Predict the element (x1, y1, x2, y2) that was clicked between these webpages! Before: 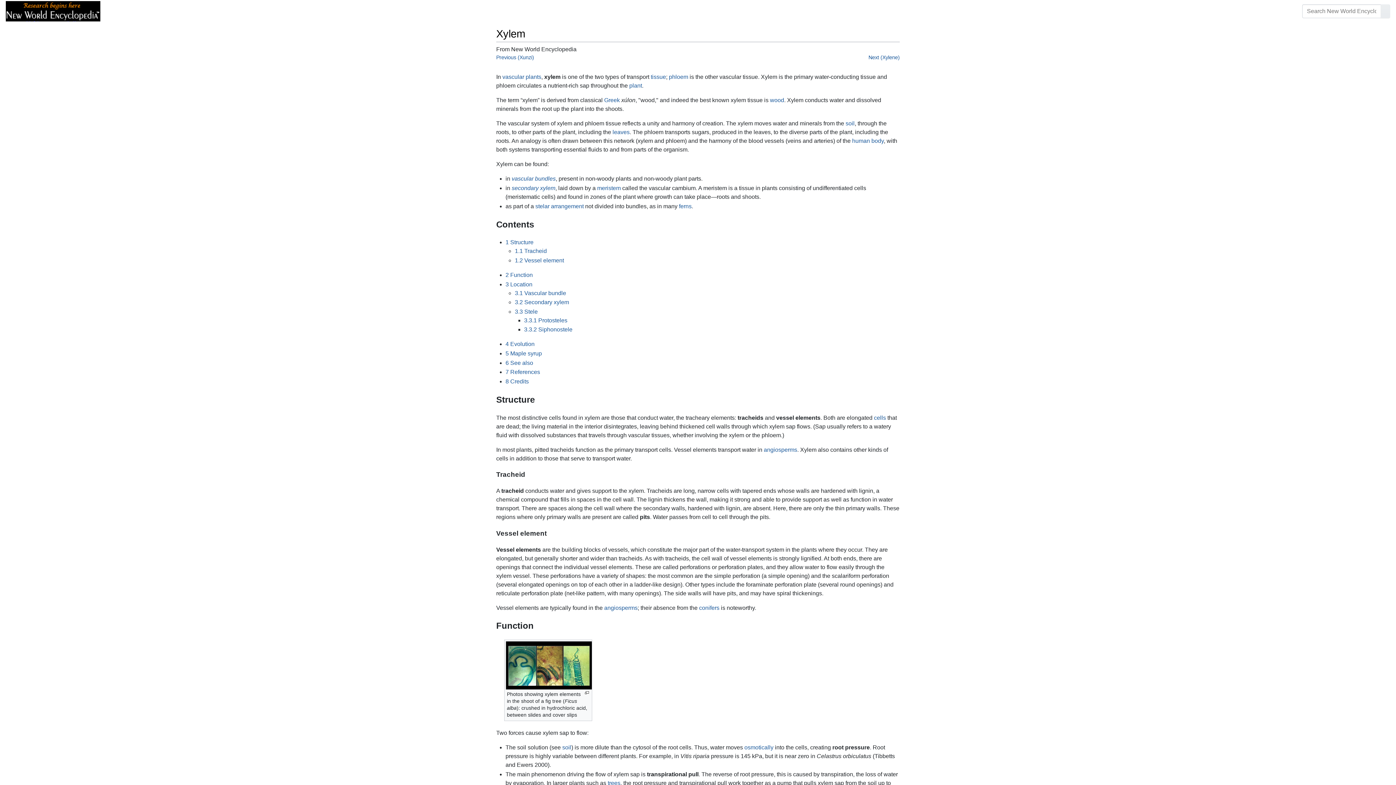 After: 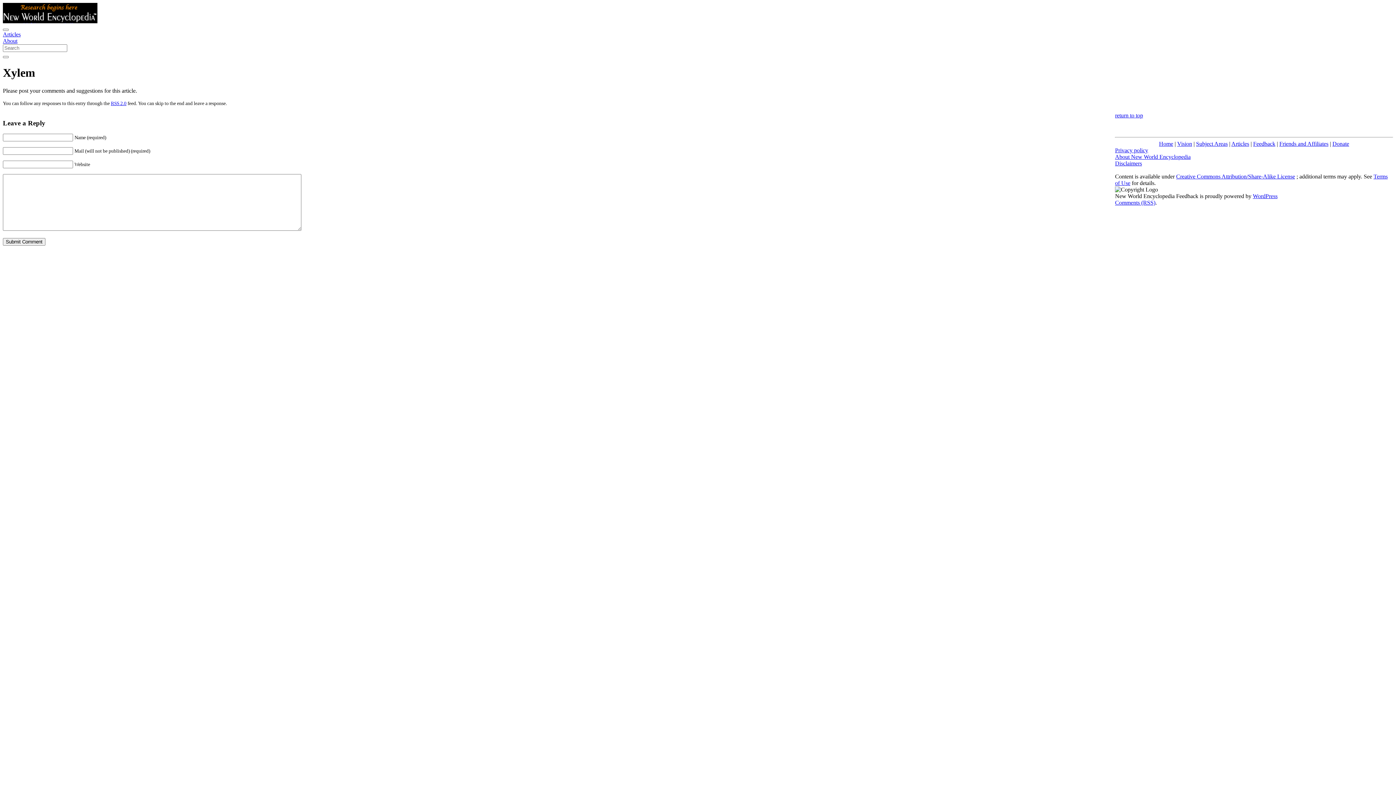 Action: label: Feedback bbox: (164, 4, 201, 18)